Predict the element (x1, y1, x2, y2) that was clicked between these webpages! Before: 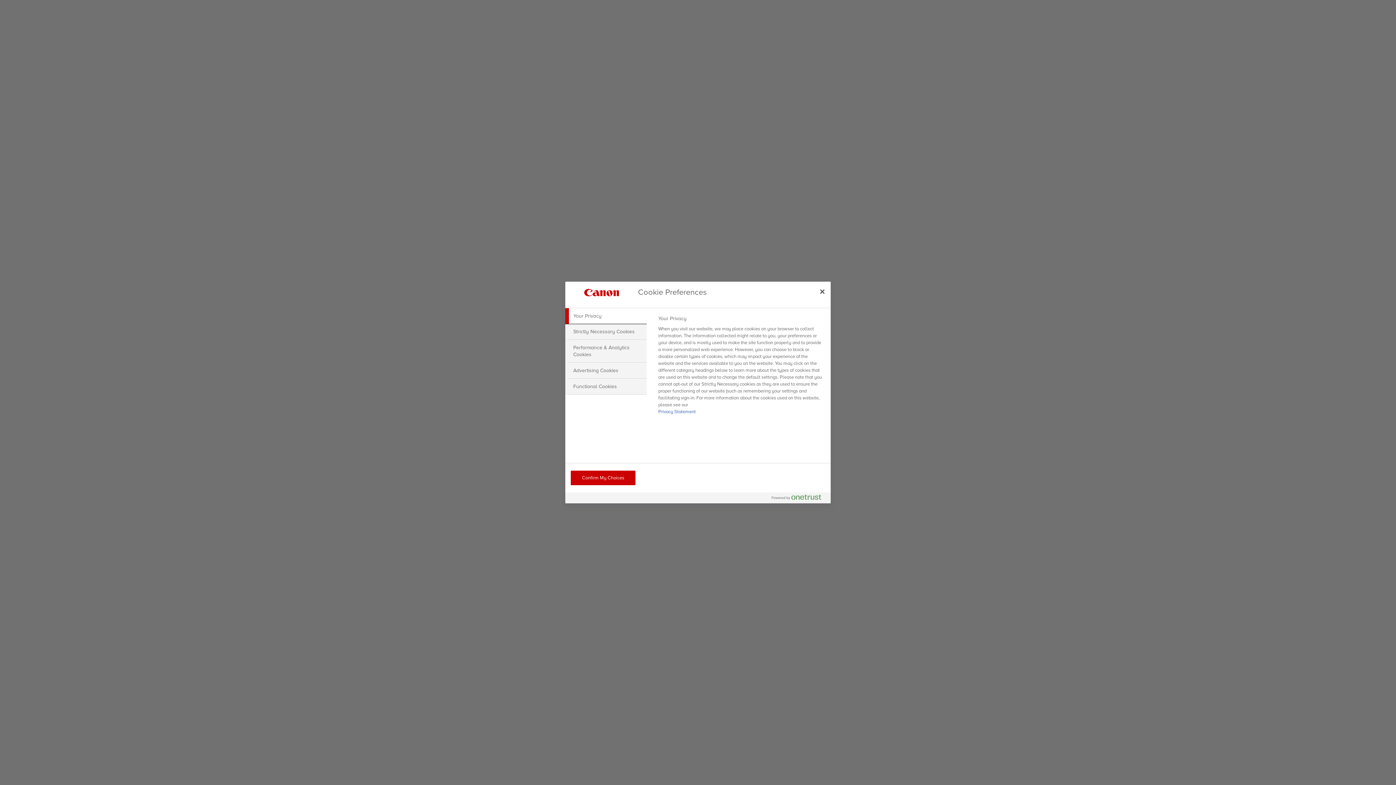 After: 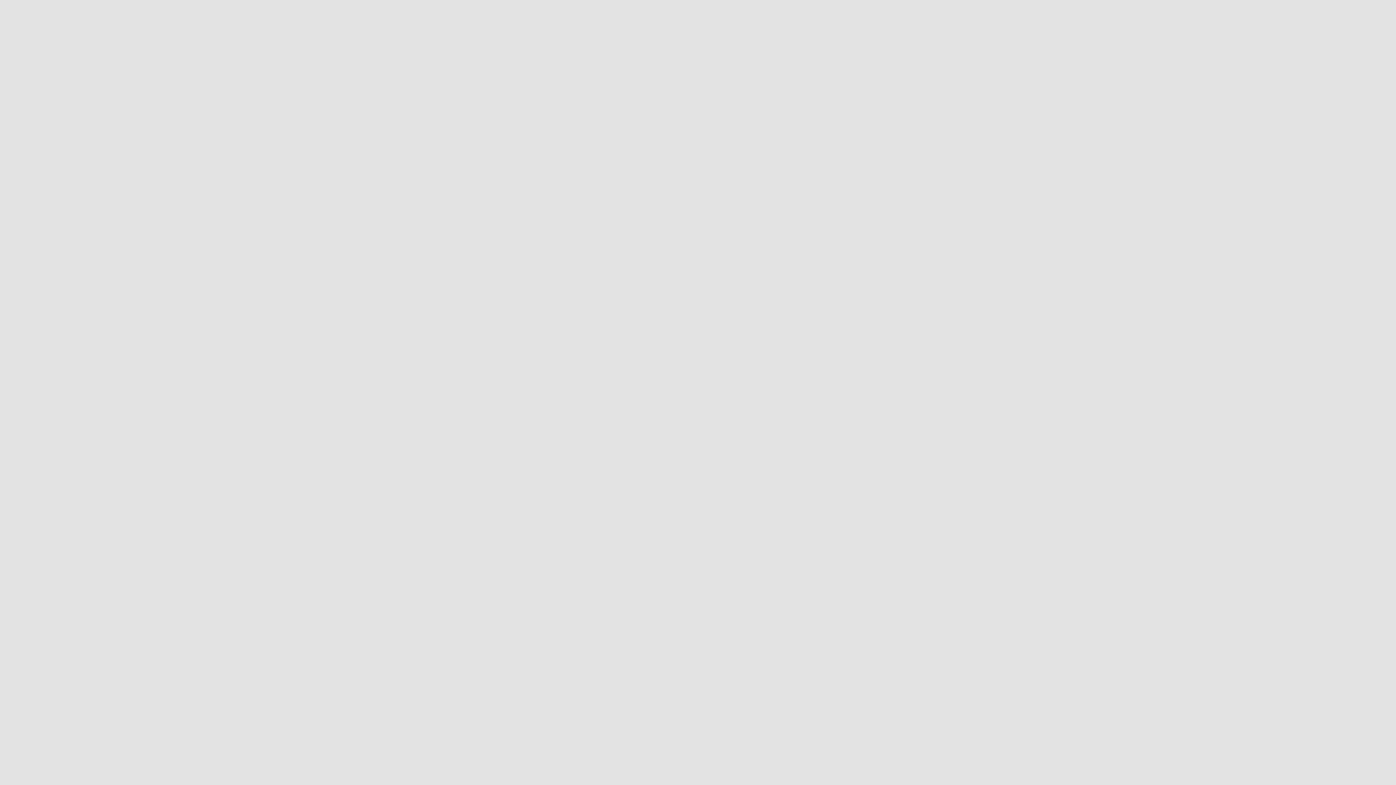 Action: bbox: (814, 283, 830, 299) label: Close